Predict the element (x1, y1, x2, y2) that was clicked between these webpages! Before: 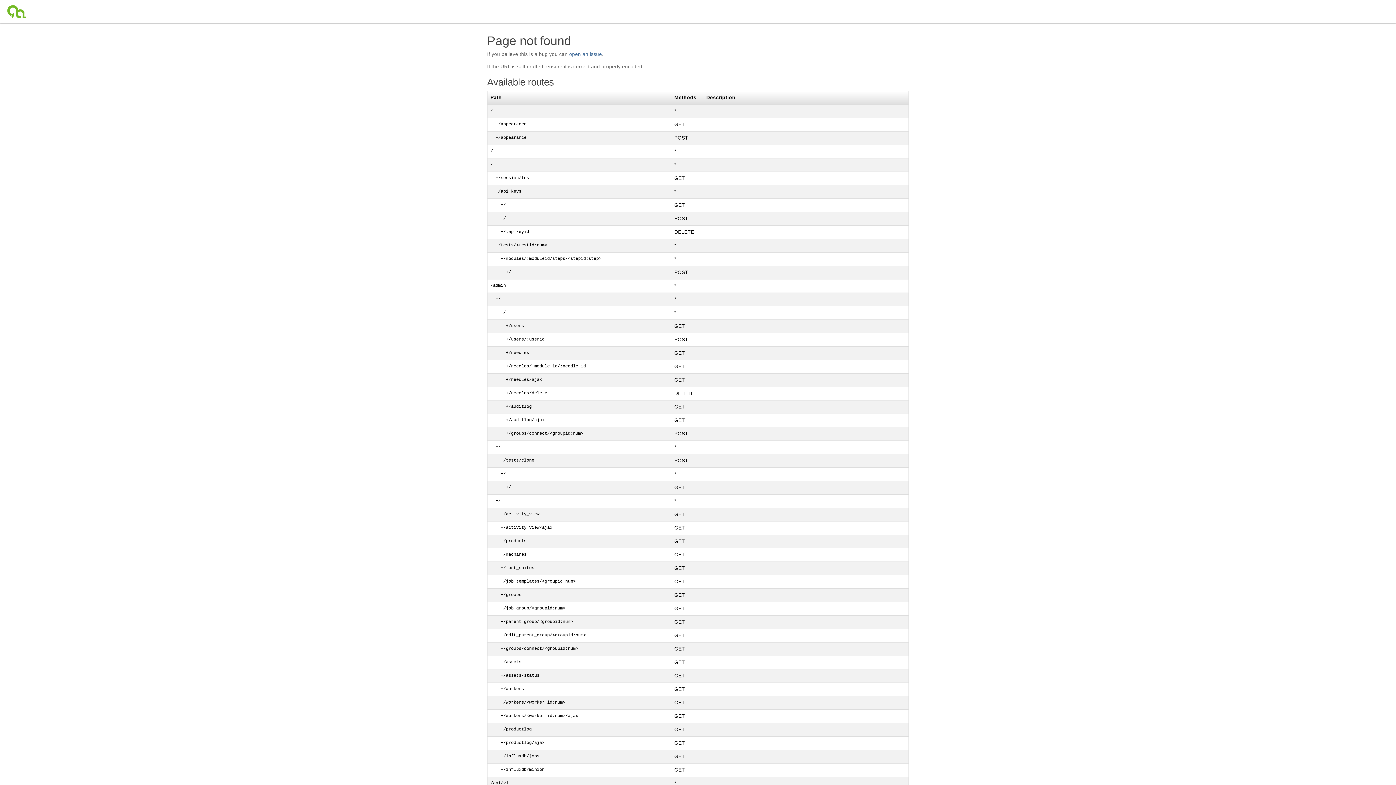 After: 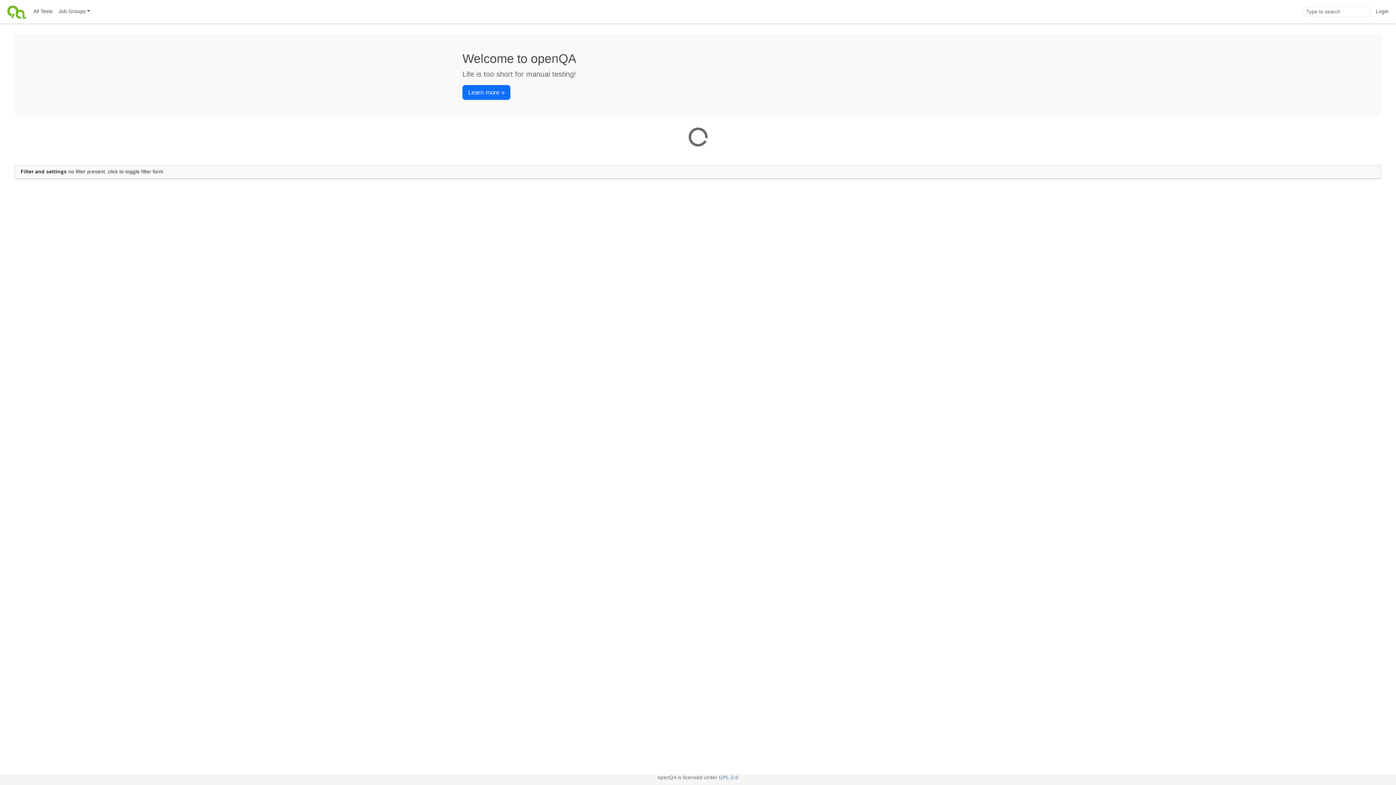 Action: bbox: (4, 0, 30, 23)